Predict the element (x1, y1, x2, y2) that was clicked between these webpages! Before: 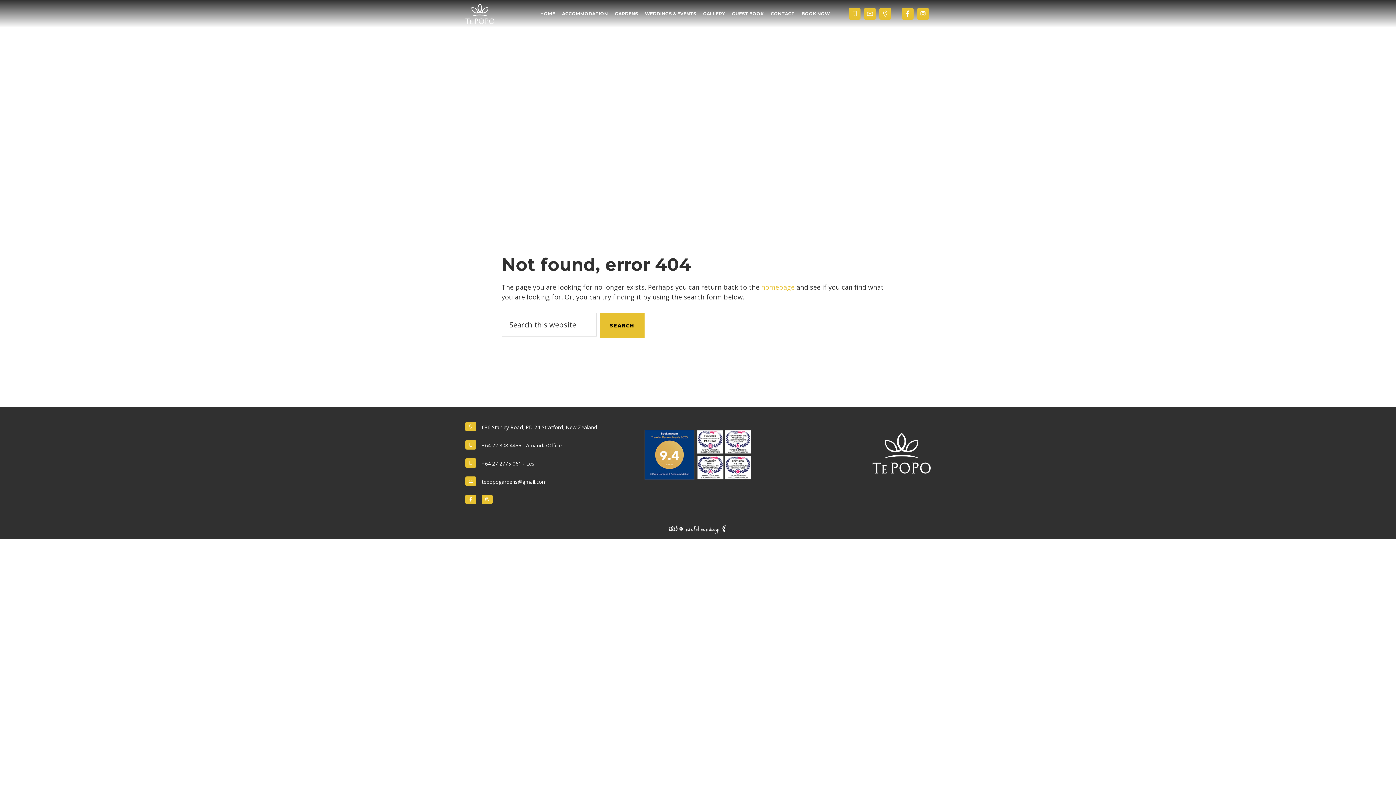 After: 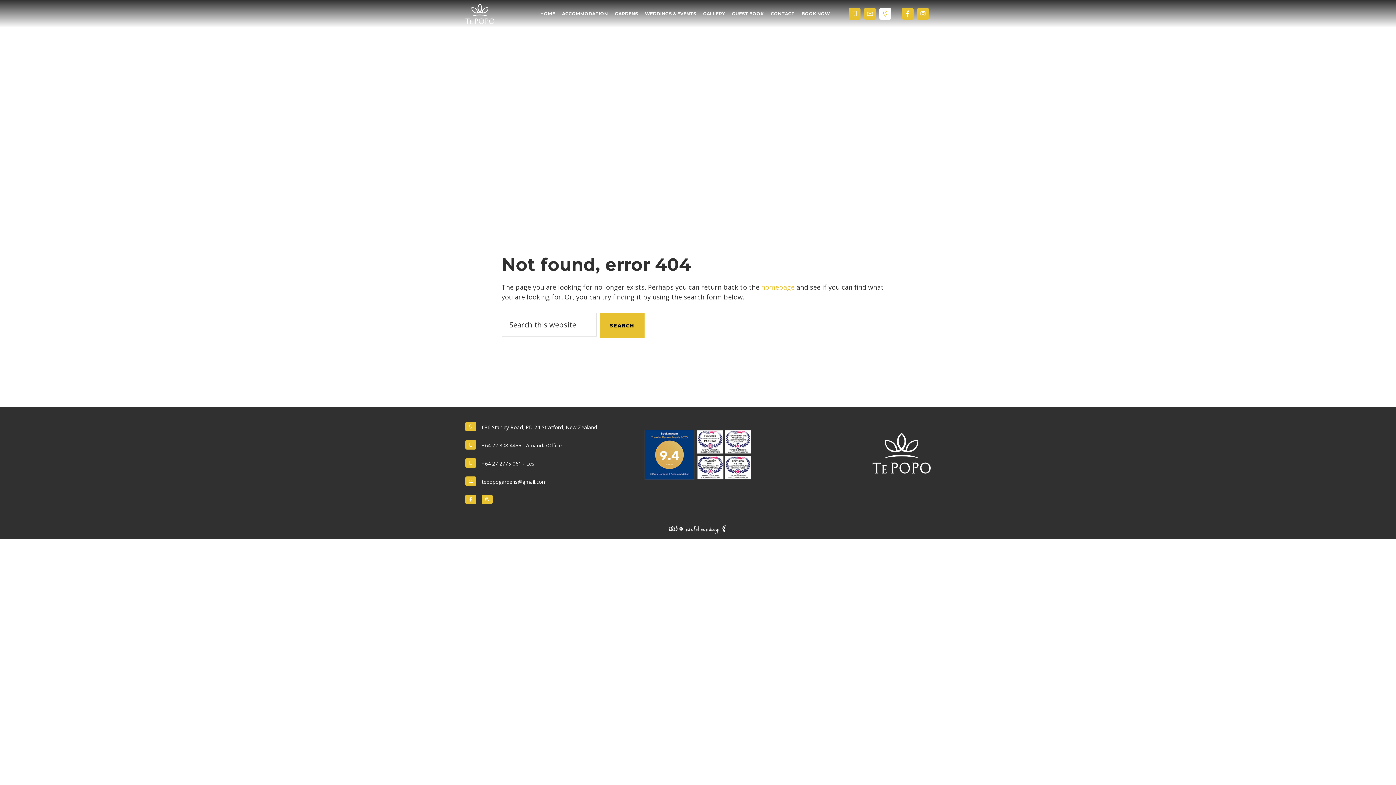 Action: bbox: (877, 0, 893, 27)